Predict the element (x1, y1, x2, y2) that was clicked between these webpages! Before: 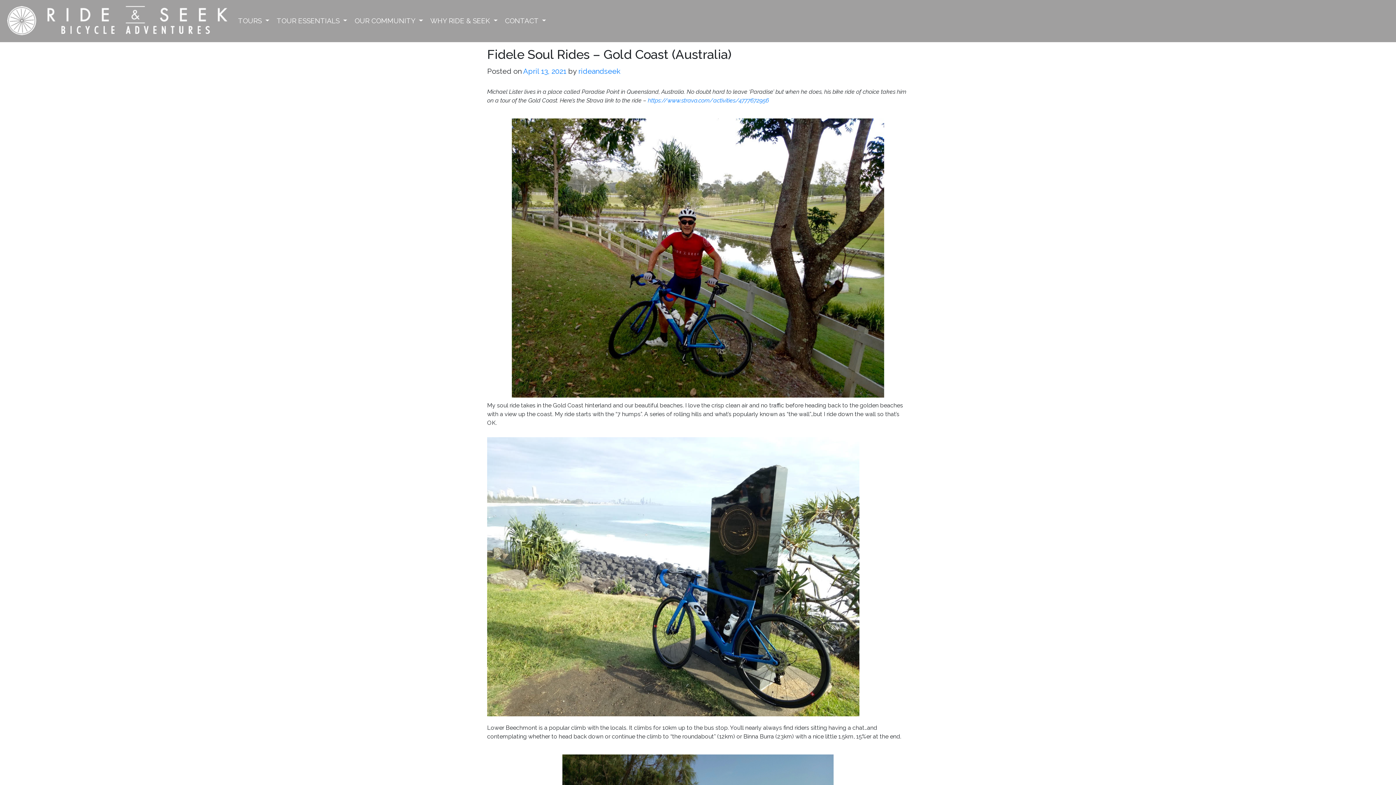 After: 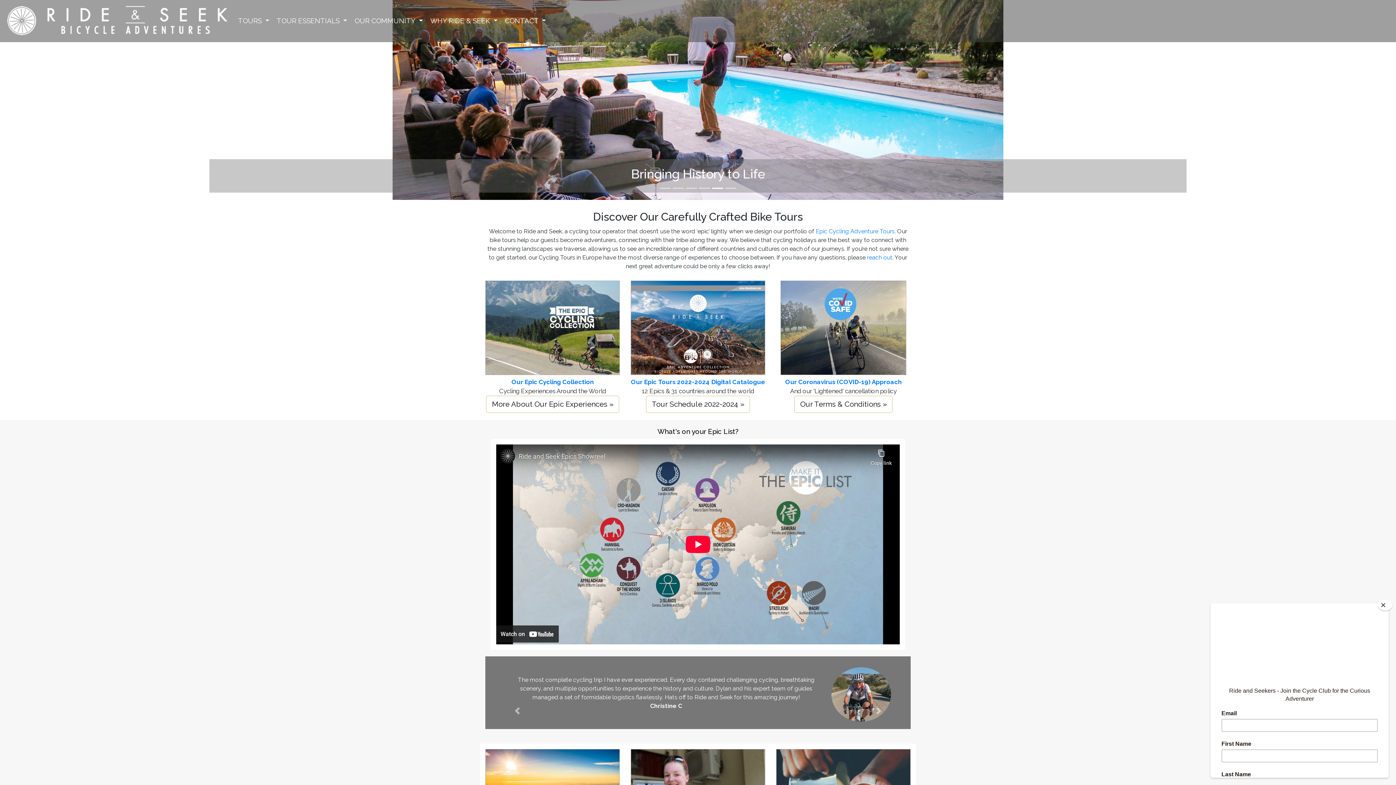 Action: bbox: (7, 3, 227, 38)